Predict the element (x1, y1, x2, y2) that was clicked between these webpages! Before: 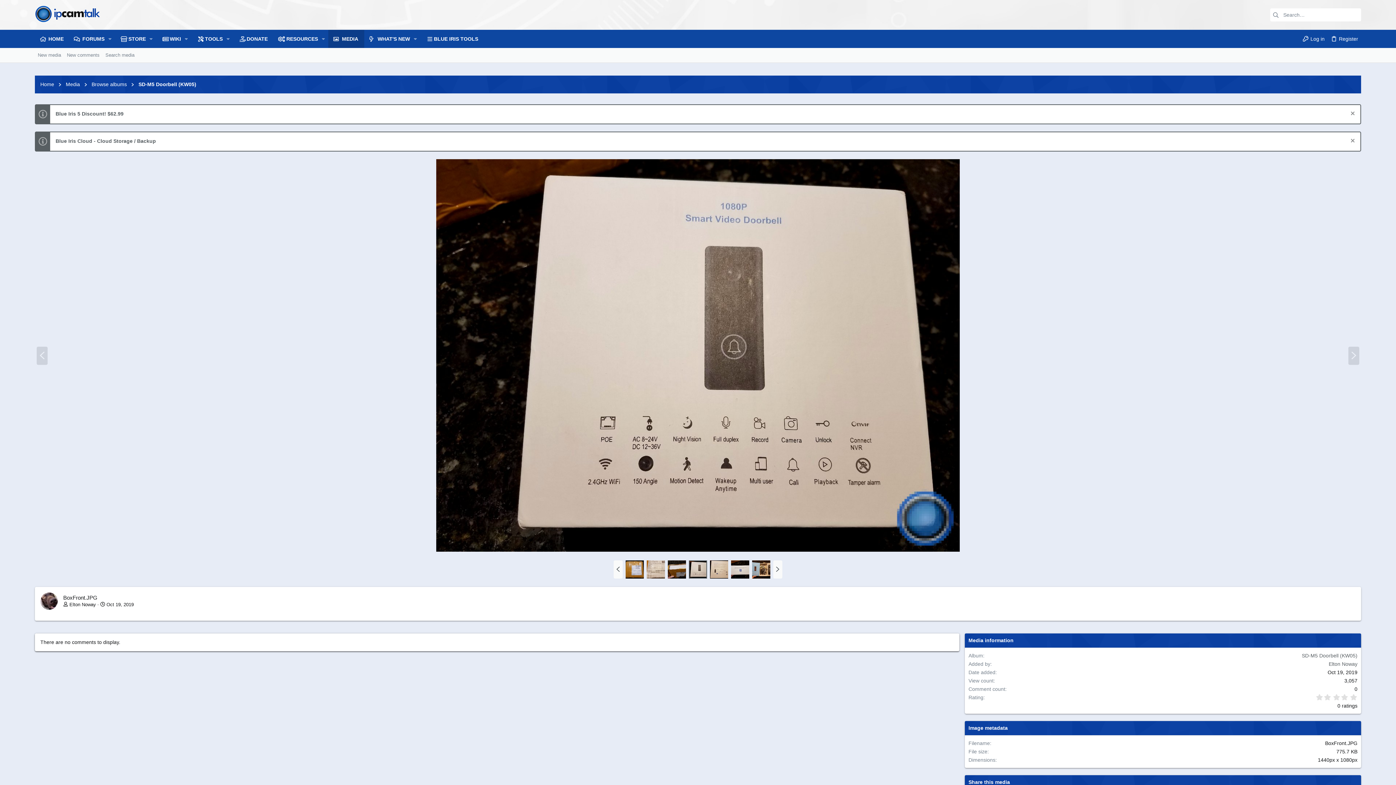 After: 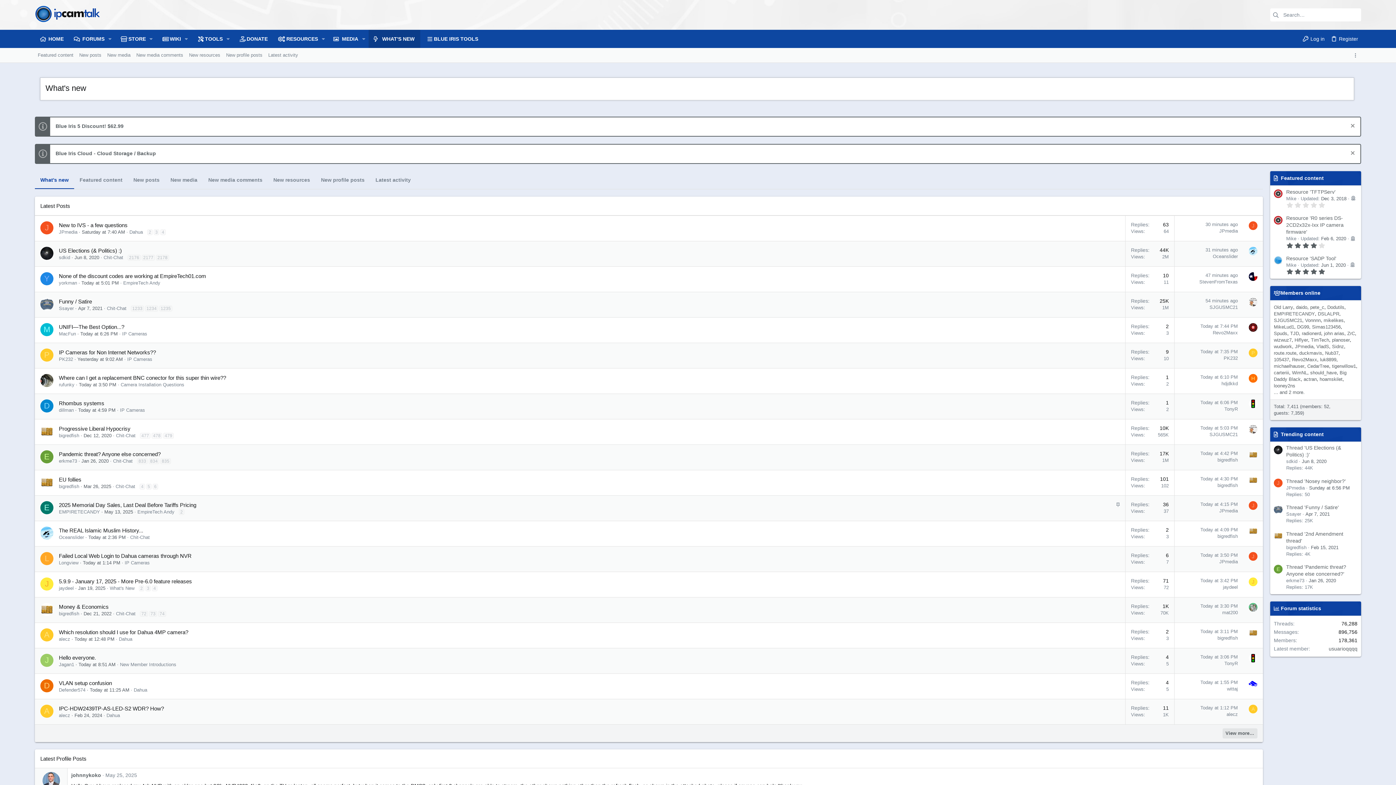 Action: bbox: (364, 29, 410, 48) label: WHAT'S NEW